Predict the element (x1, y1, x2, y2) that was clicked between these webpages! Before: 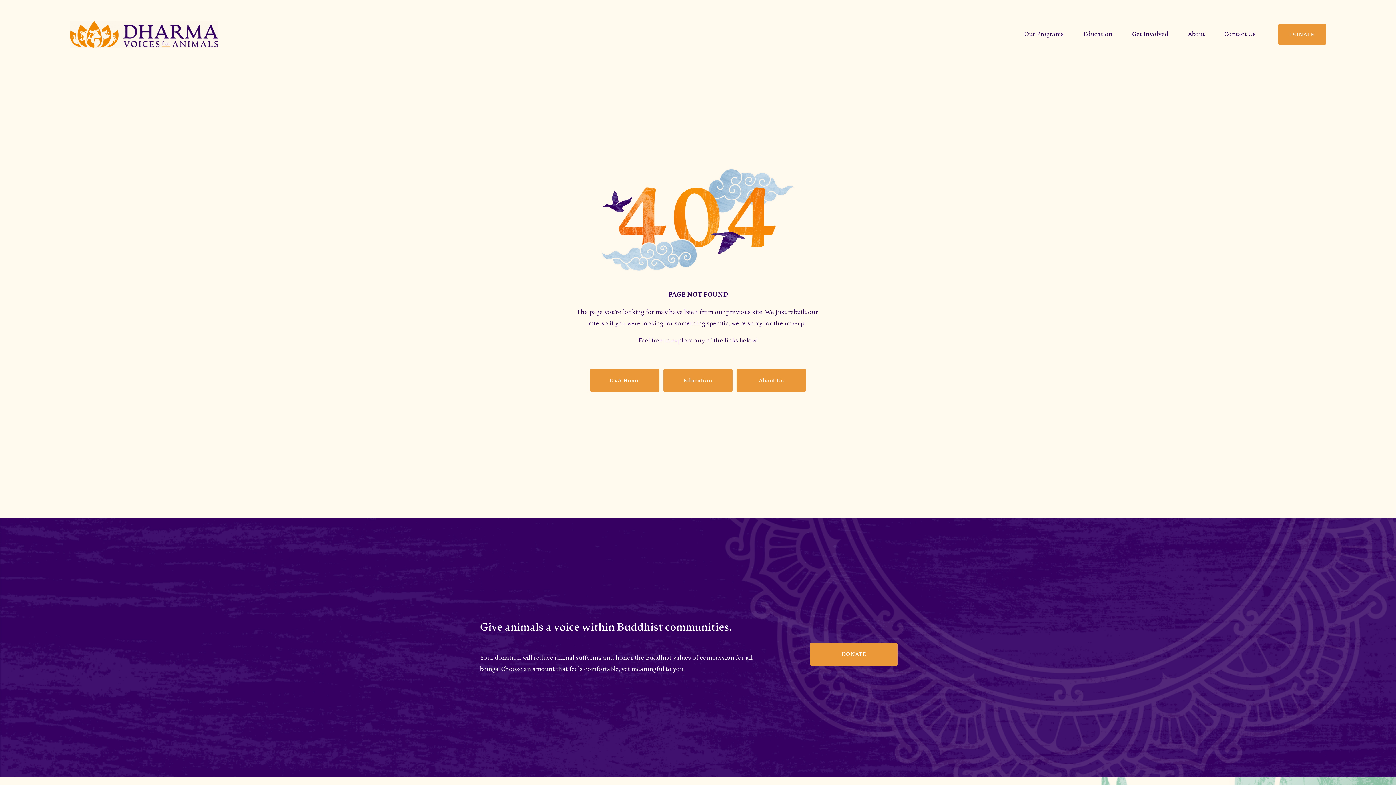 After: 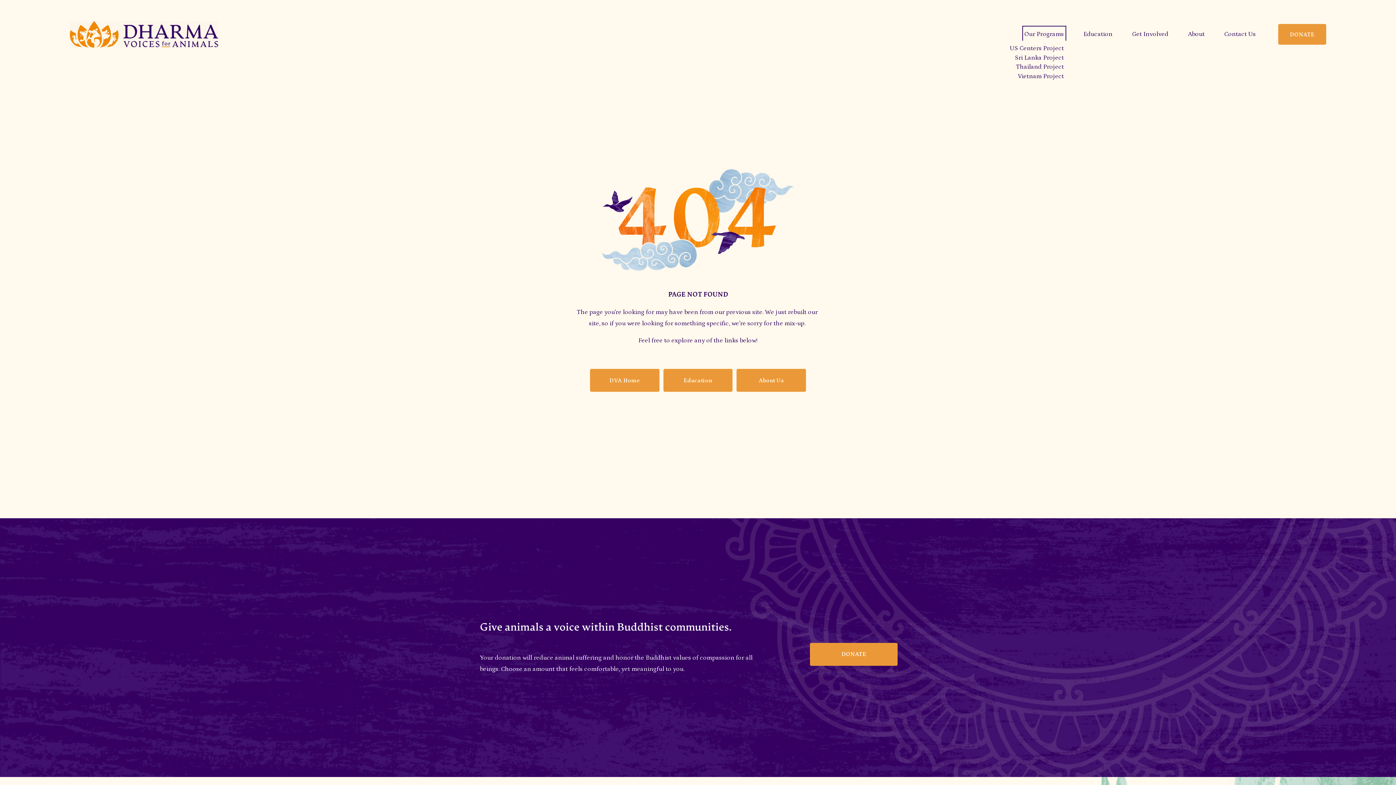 Action: bbox: (1024, 28, 1064, 40) label: folder dropdown